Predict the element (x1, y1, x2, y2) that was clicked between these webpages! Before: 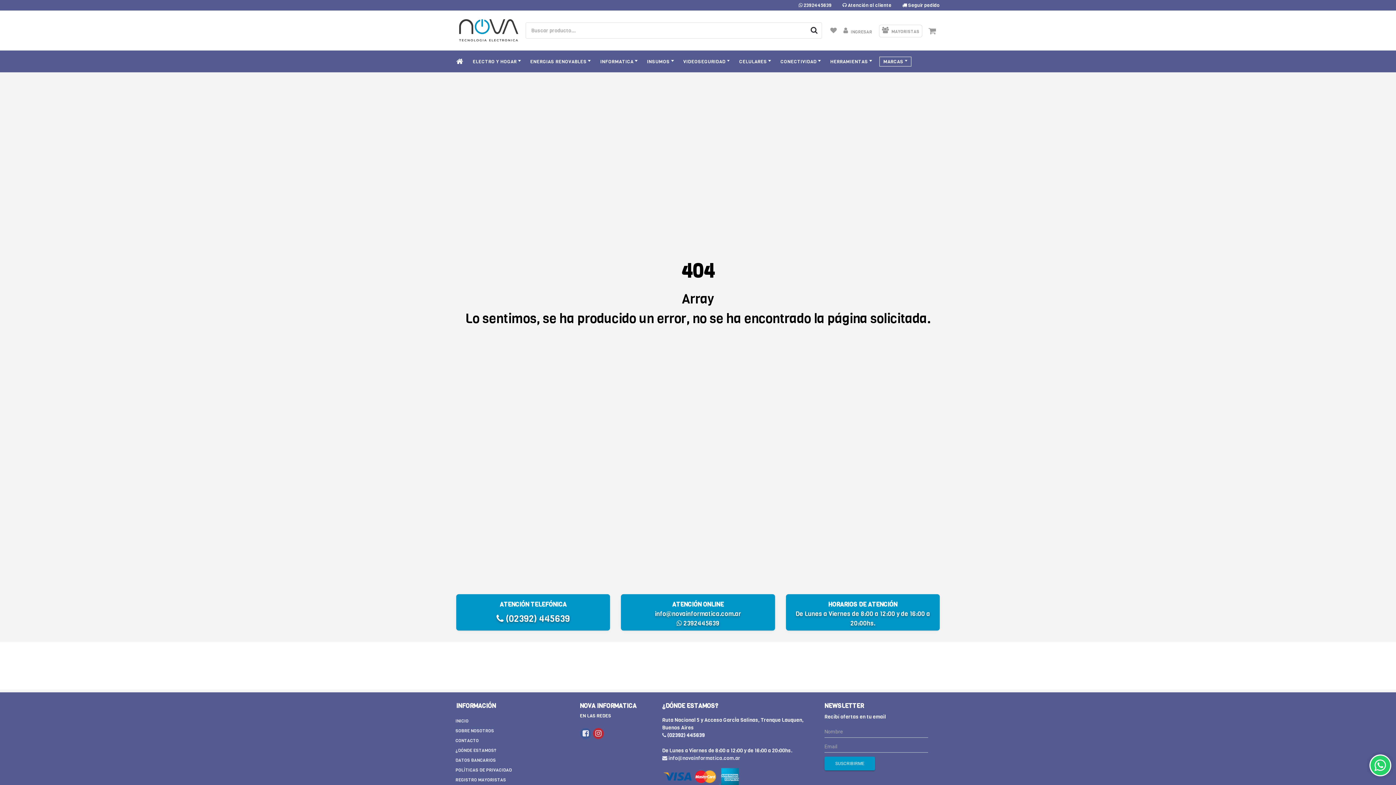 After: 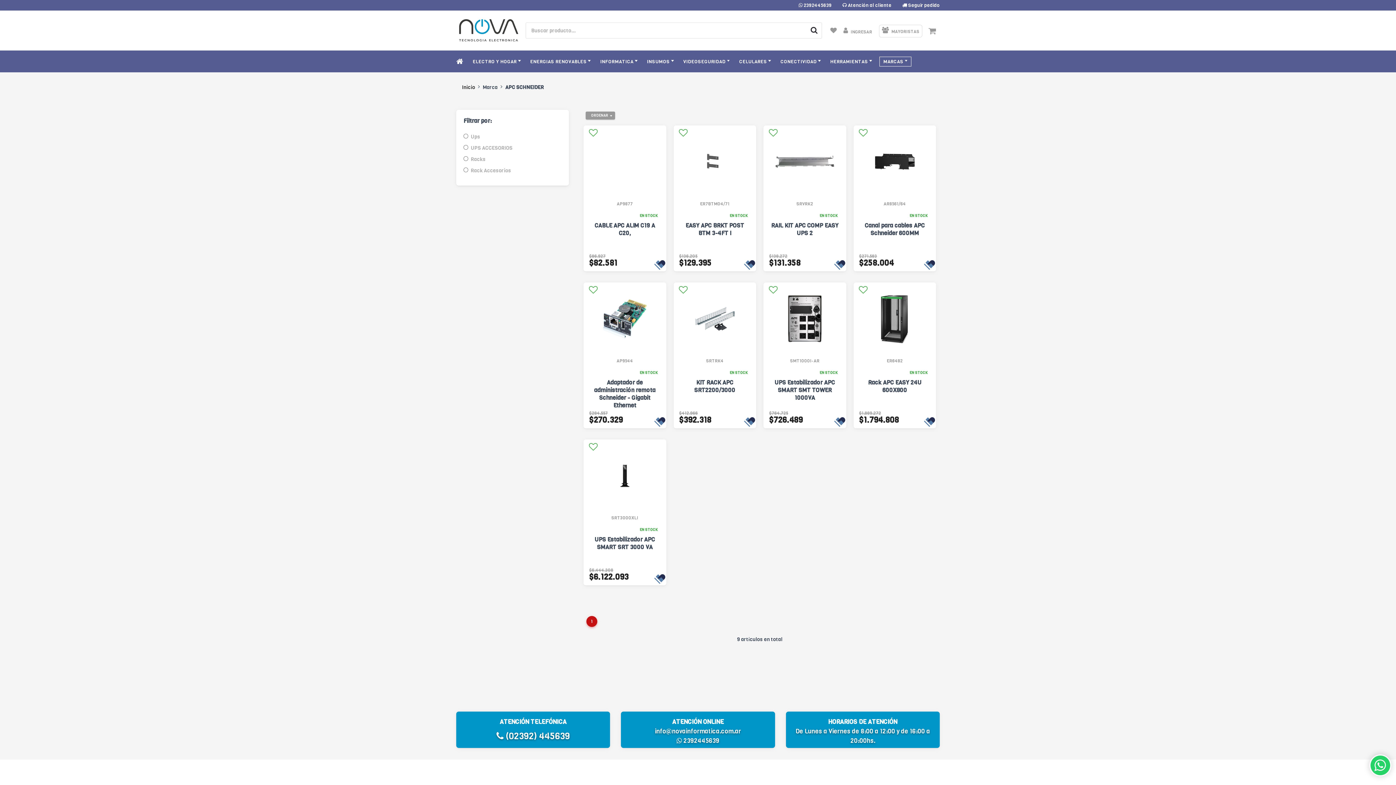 Action: bbox: (745, 662, 788, 669)